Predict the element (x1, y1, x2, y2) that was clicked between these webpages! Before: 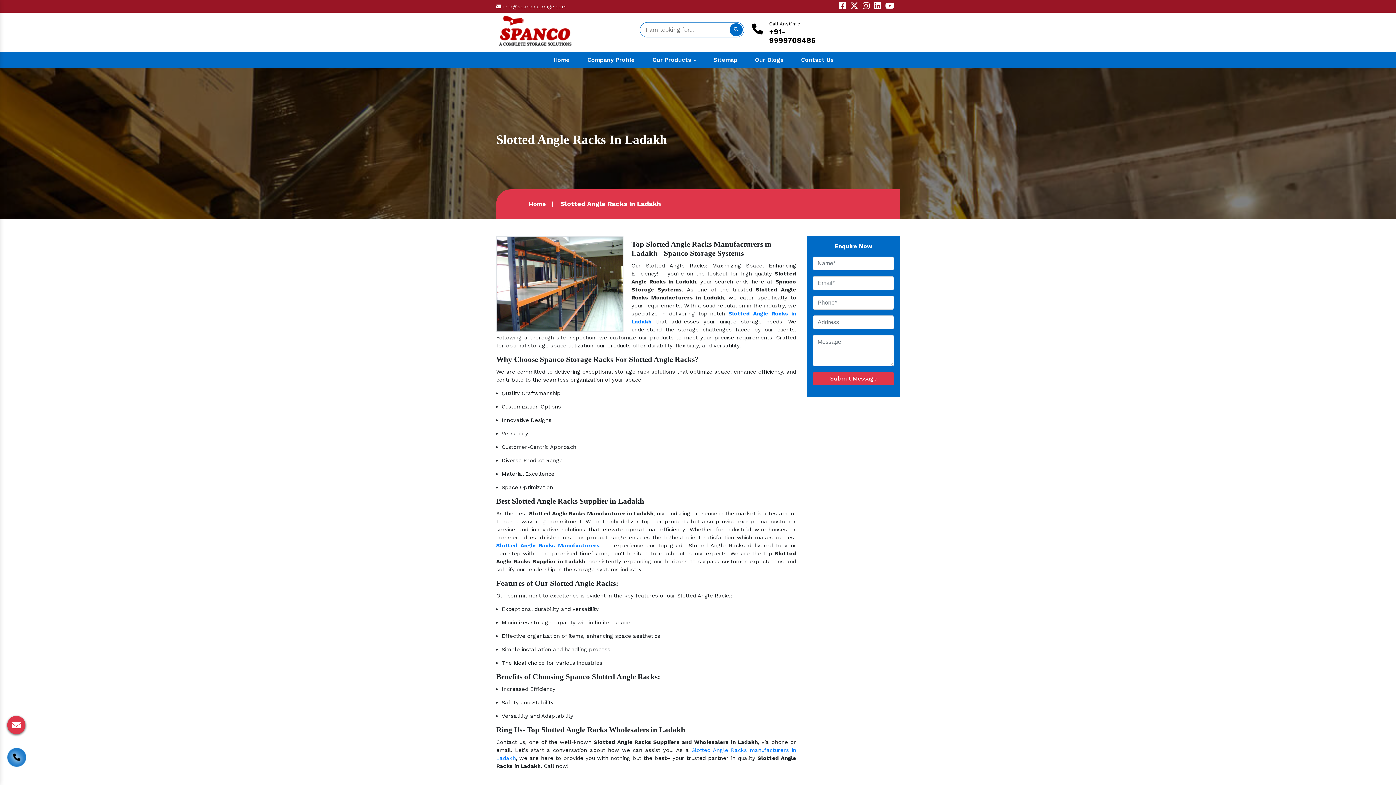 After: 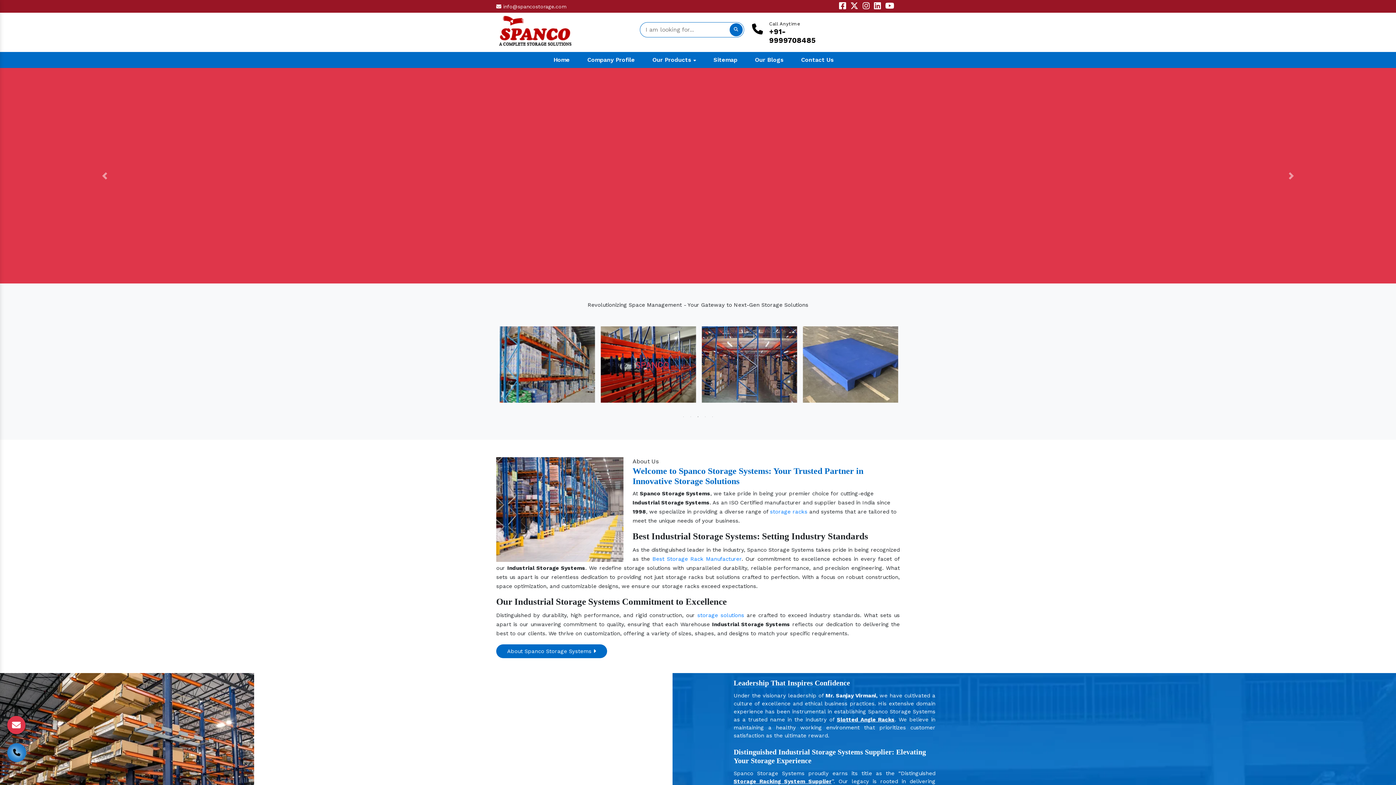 Action: bbox: (496, 28, 574, 34)